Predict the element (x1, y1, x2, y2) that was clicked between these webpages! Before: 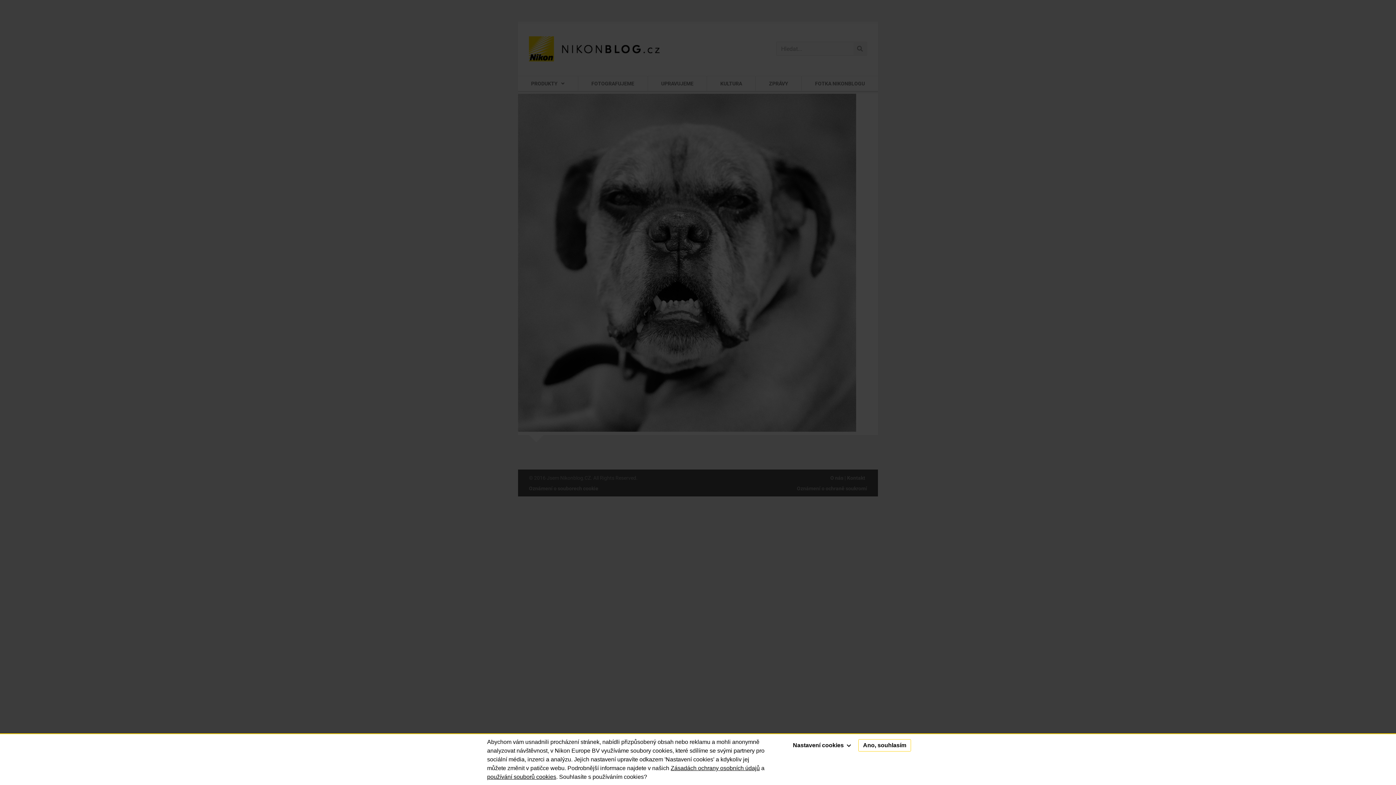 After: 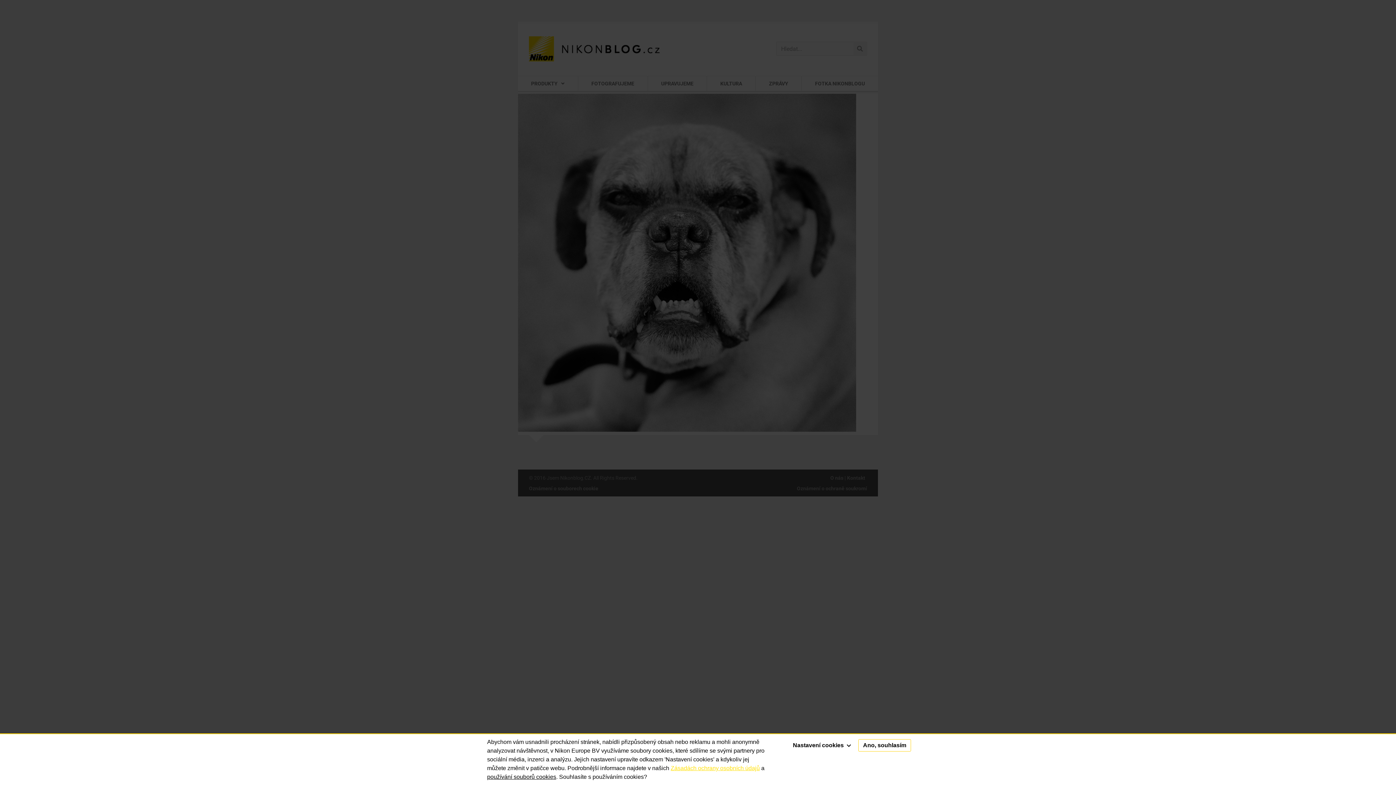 Action: bbox: (670, 765, 760, 771) label: Zásadách ochrany osobních údajů